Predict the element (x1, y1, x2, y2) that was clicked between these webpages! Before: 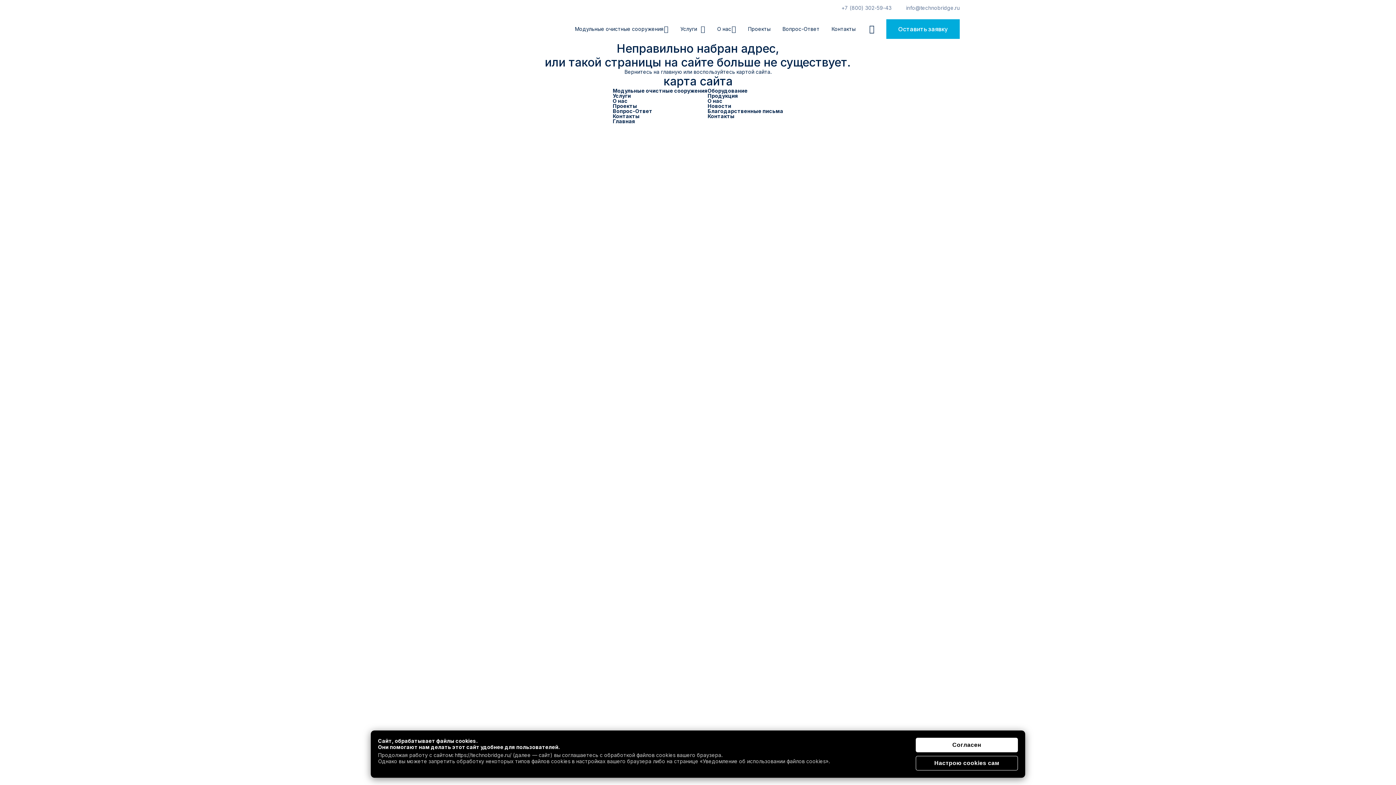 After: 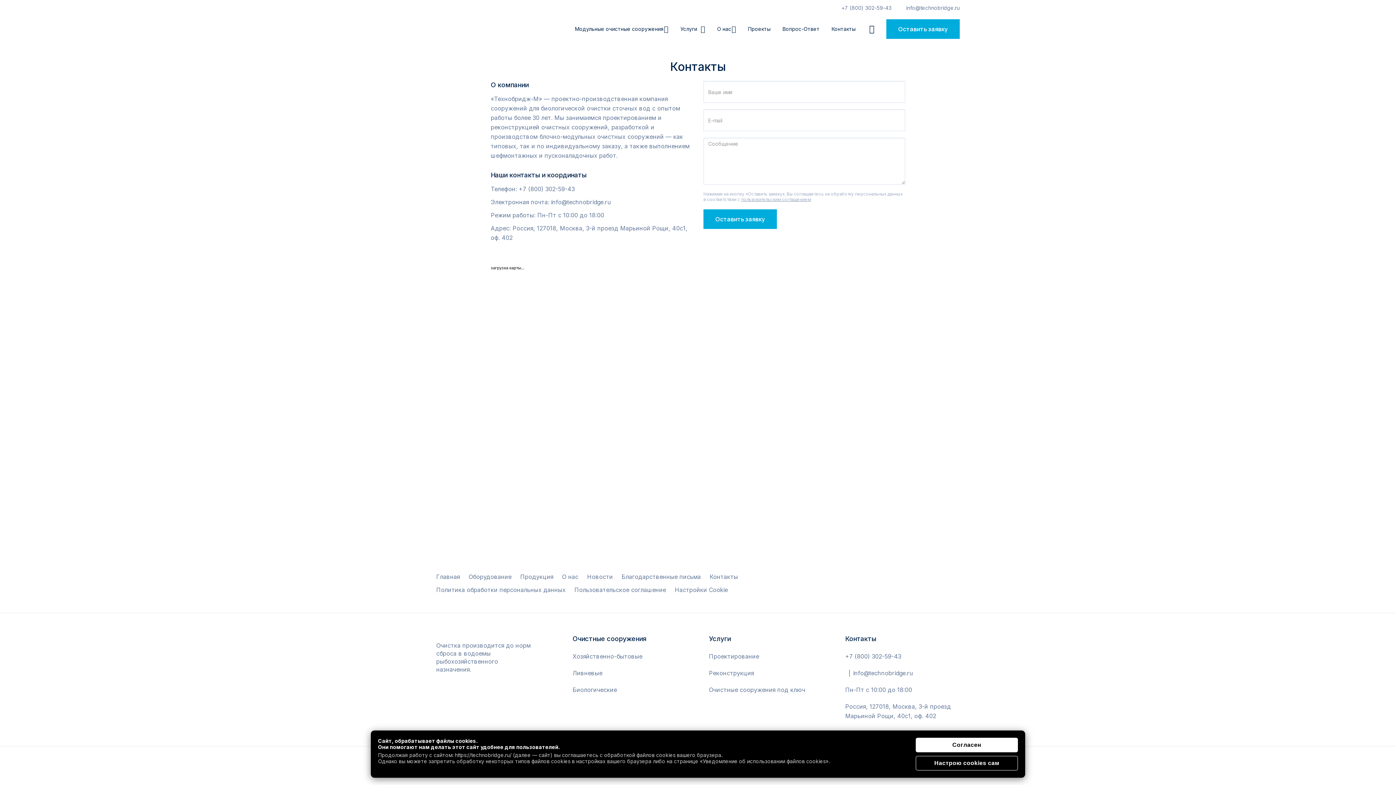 Action: bbox: (825, 16, 861, 41) label: Контакты